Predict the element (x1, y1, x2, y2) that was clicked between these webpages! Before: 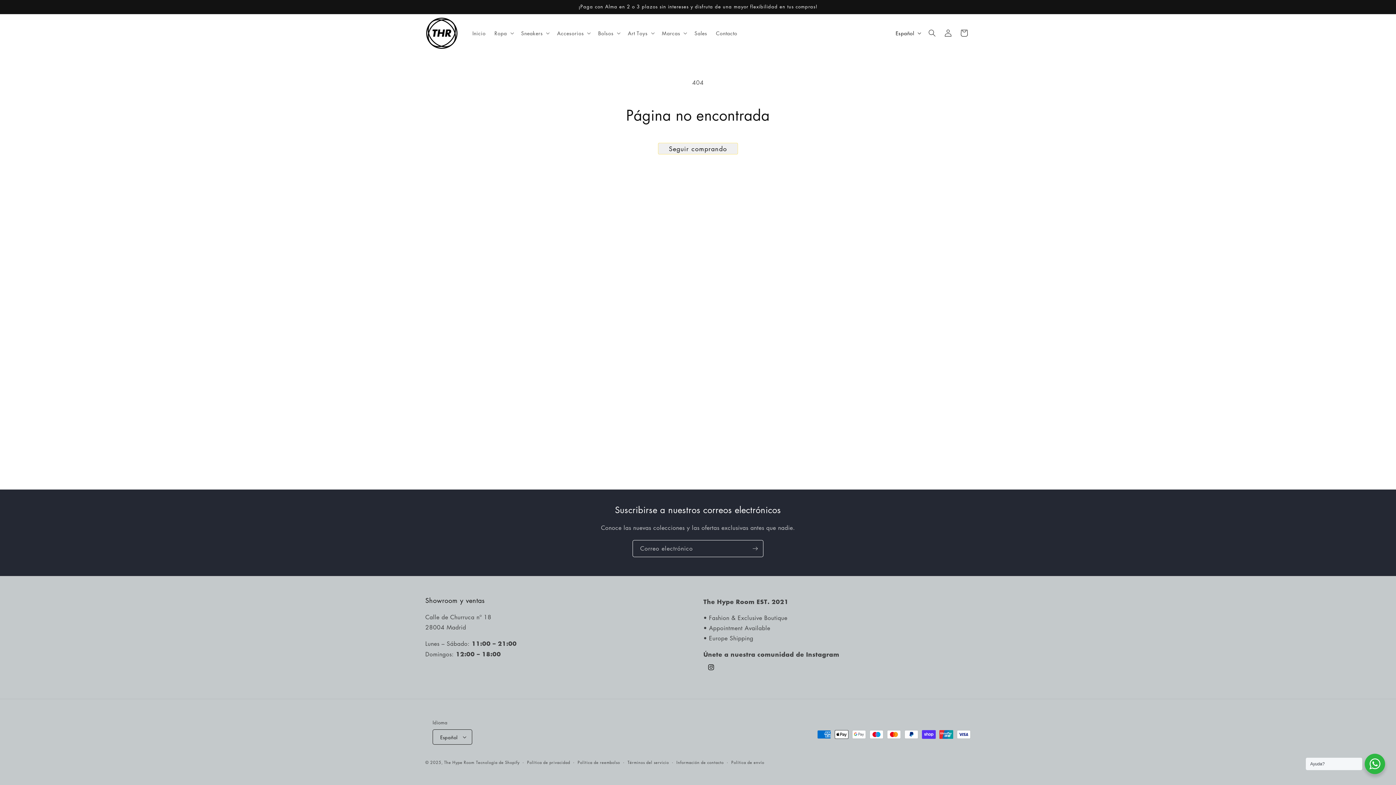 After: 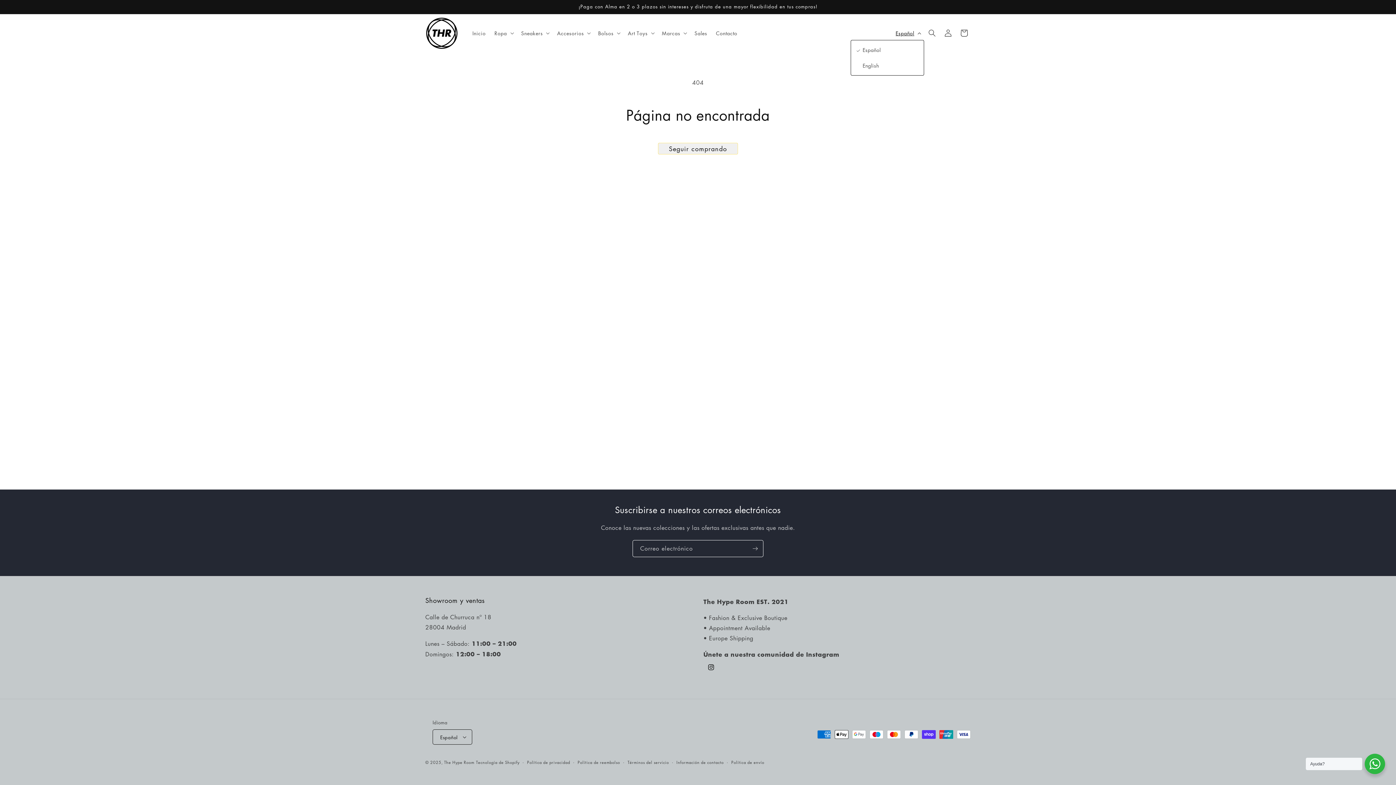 Action: bbox: (891, 26, 924, 40) label: Español